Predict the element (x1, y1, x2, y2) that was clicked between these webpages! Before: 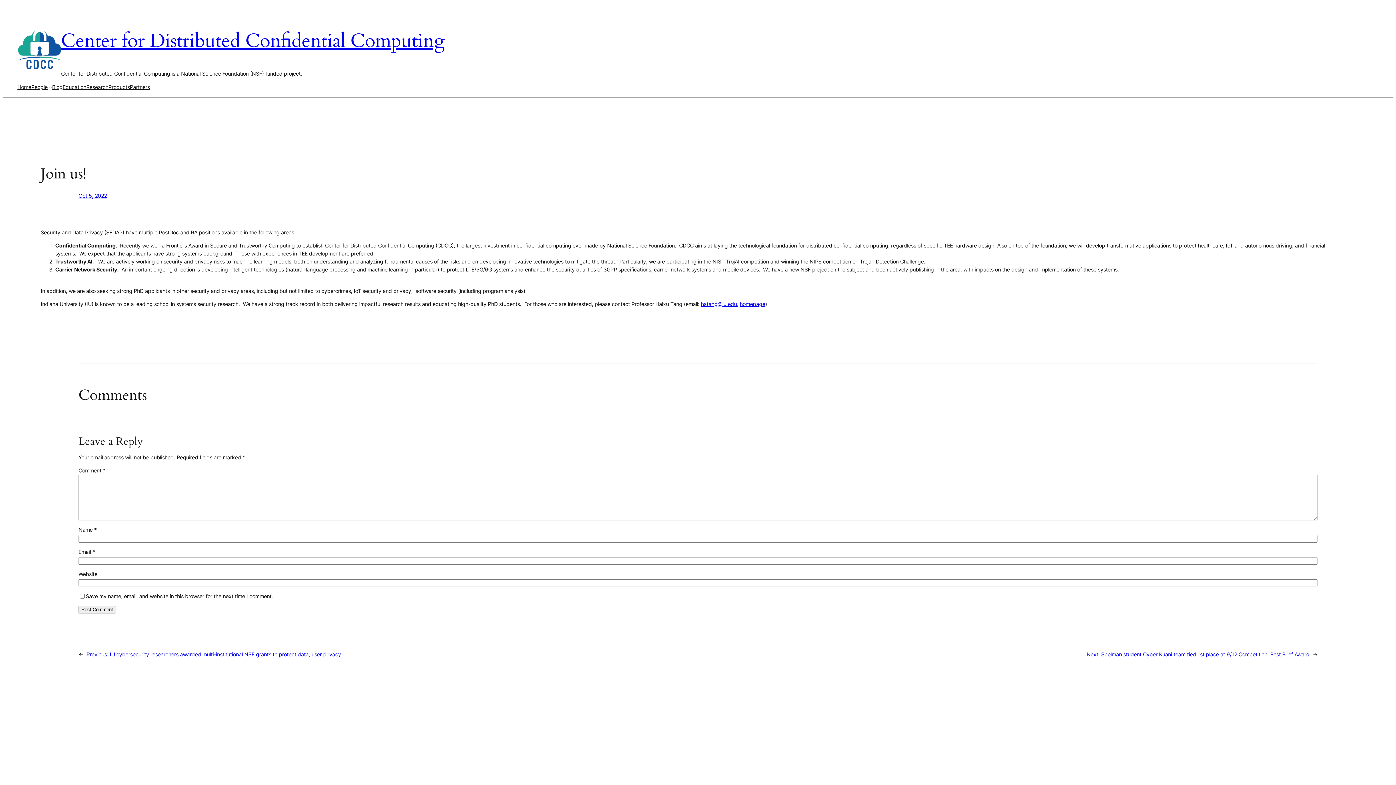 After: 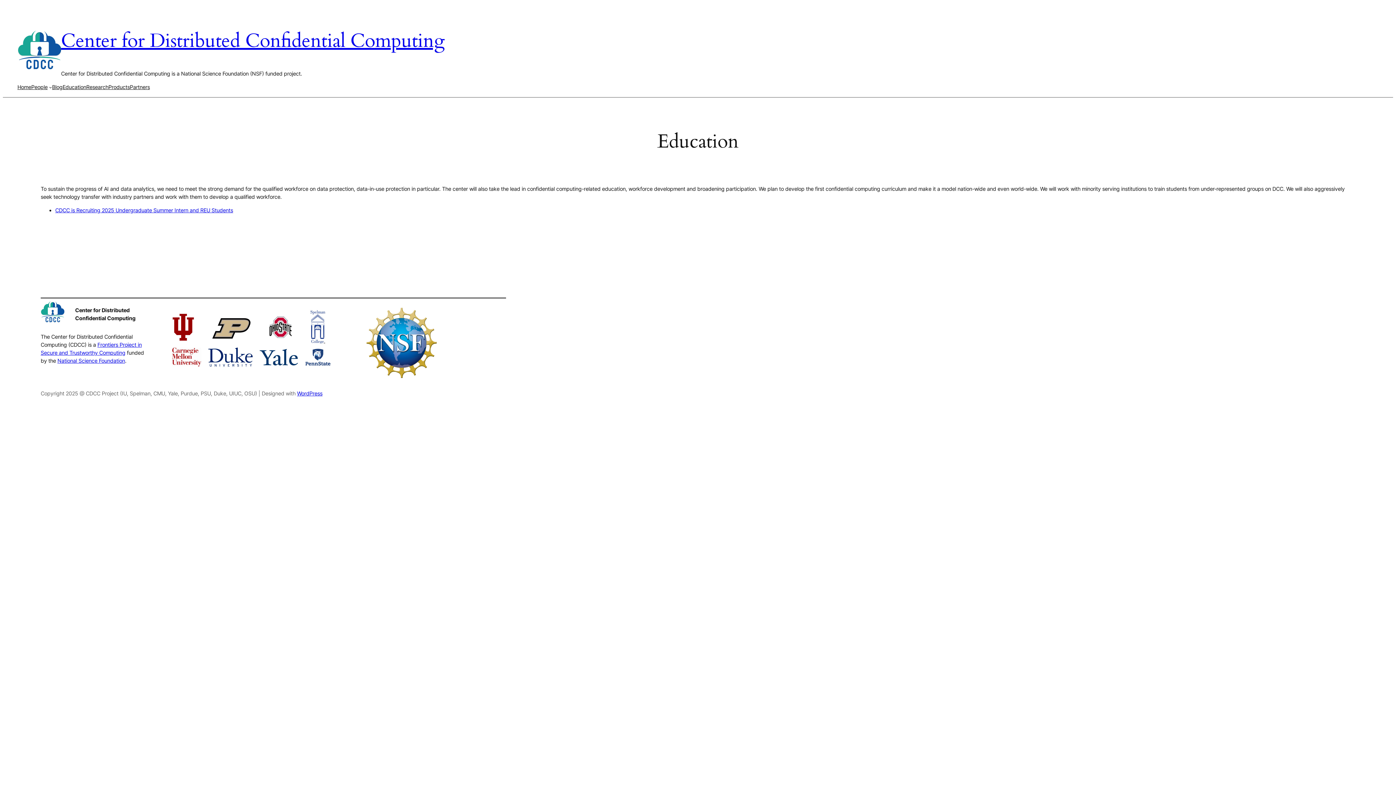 Action: bbox: (62, 83, 86, 91) label: Education